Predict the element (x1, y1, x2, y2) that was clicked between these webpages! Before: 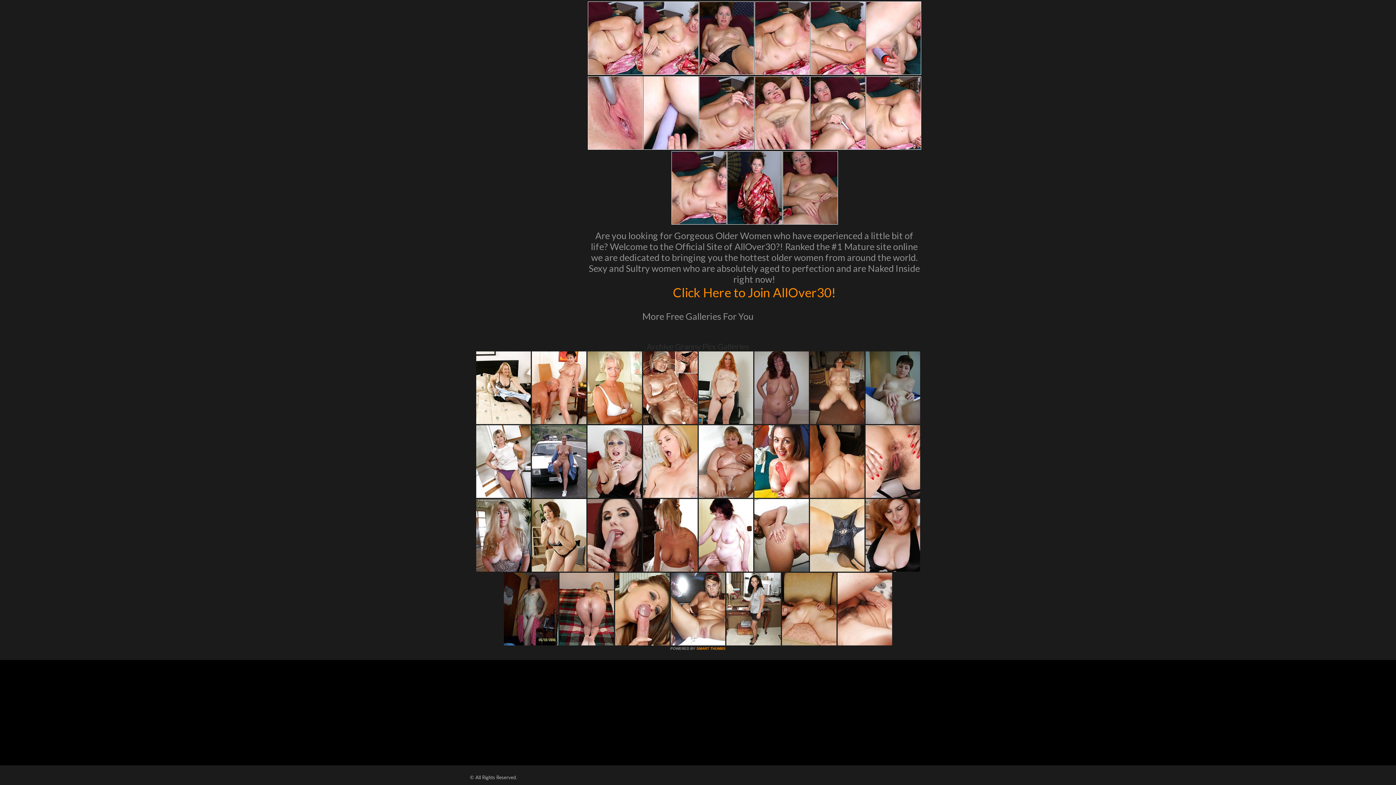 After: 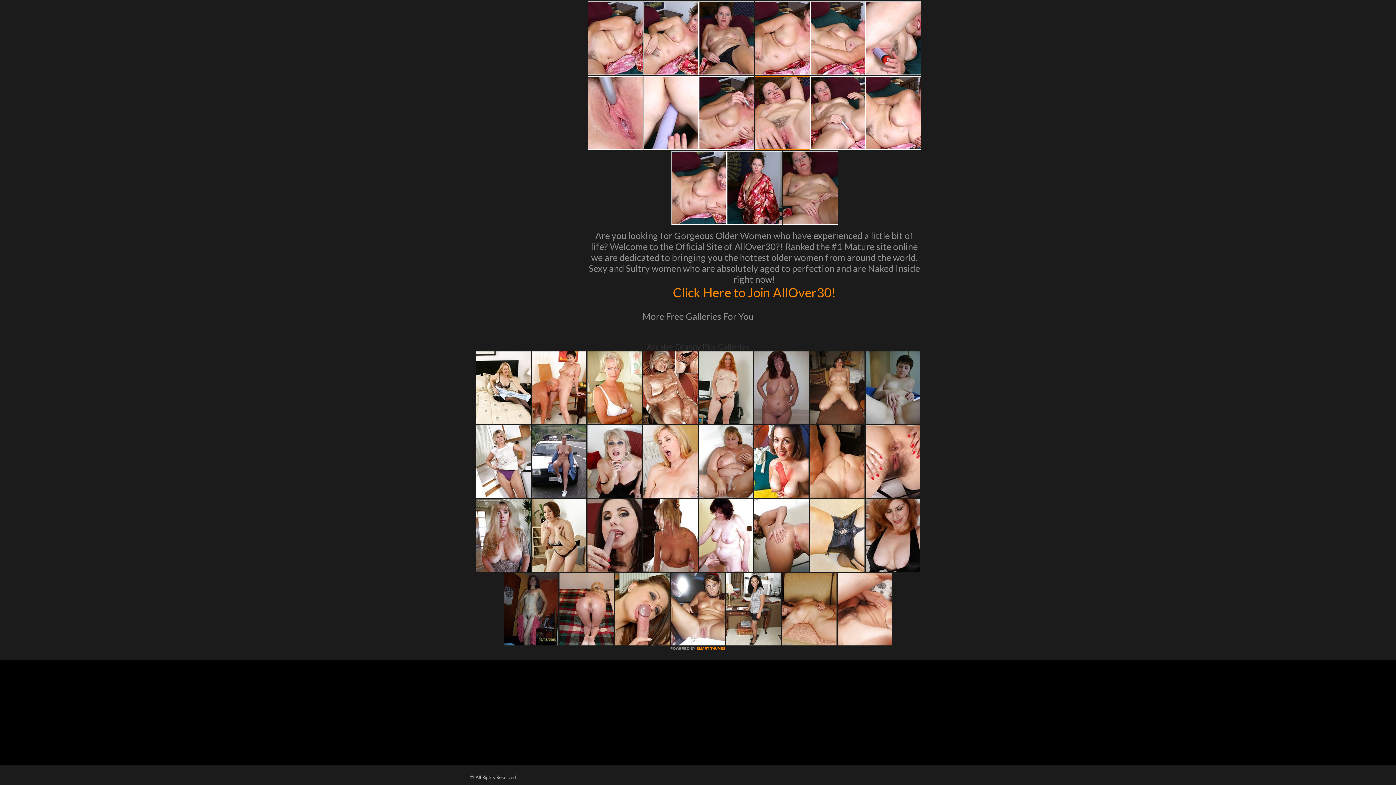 Action: bbox: (755, 76, 809, 149)